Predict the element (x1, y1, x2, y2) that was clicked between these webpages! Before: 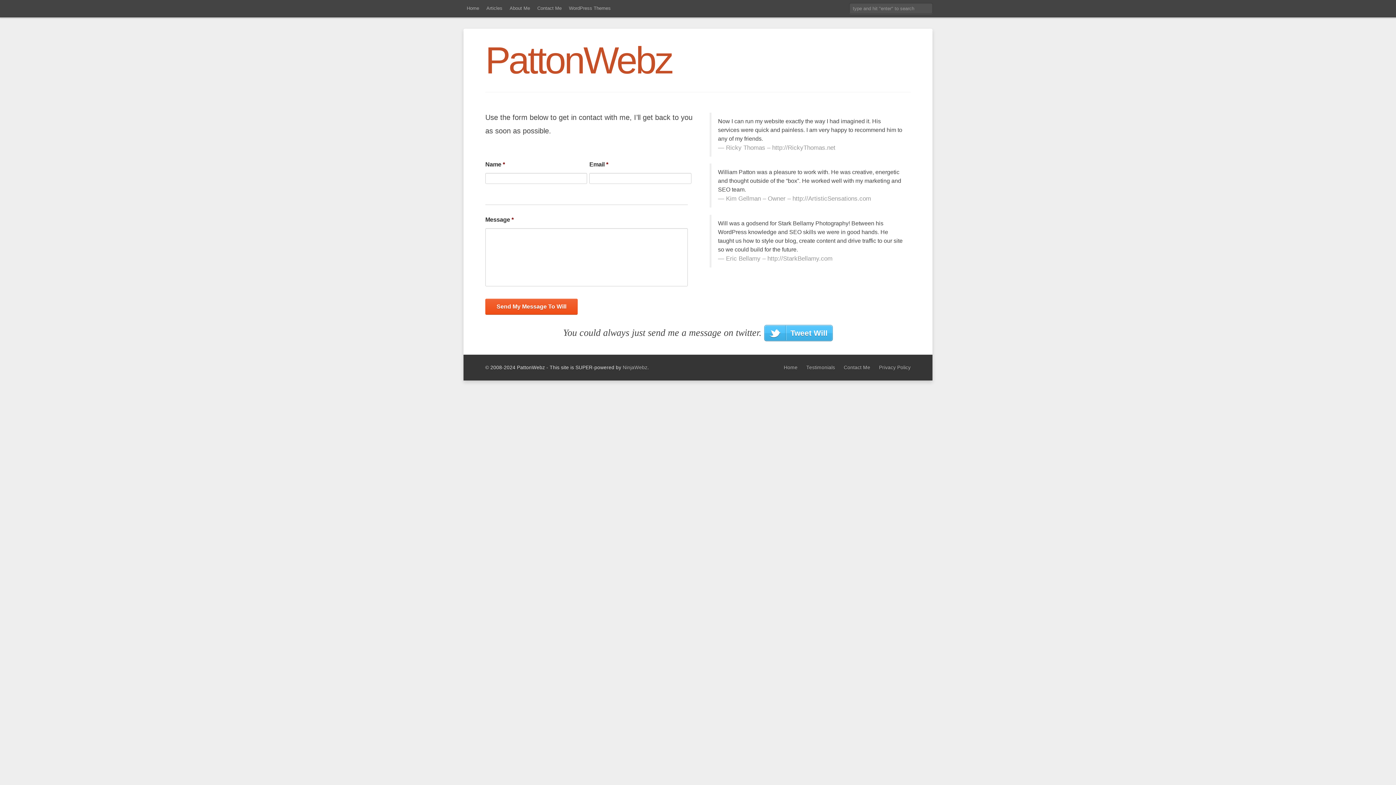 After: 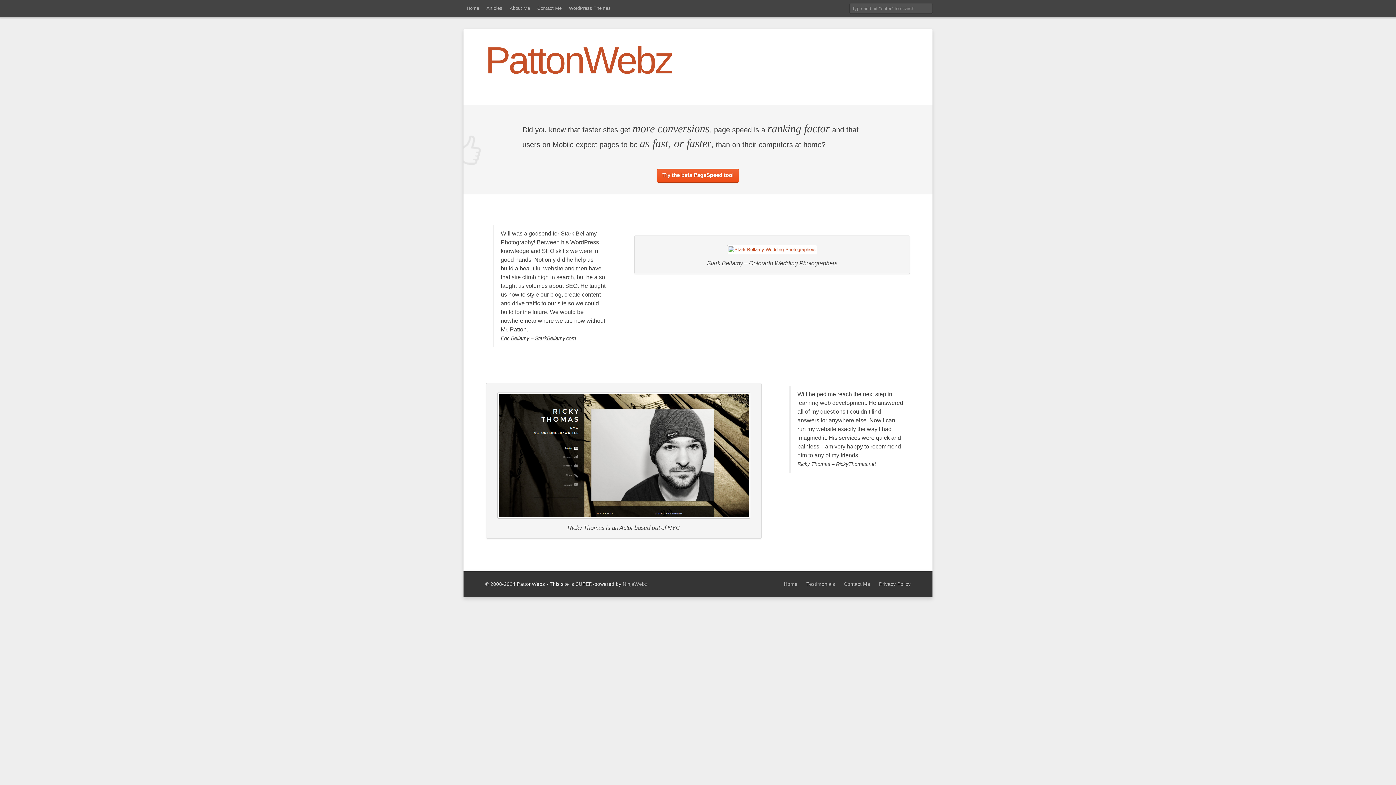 Action: label: Testimonials bbox: (806, 365, 835, 370)